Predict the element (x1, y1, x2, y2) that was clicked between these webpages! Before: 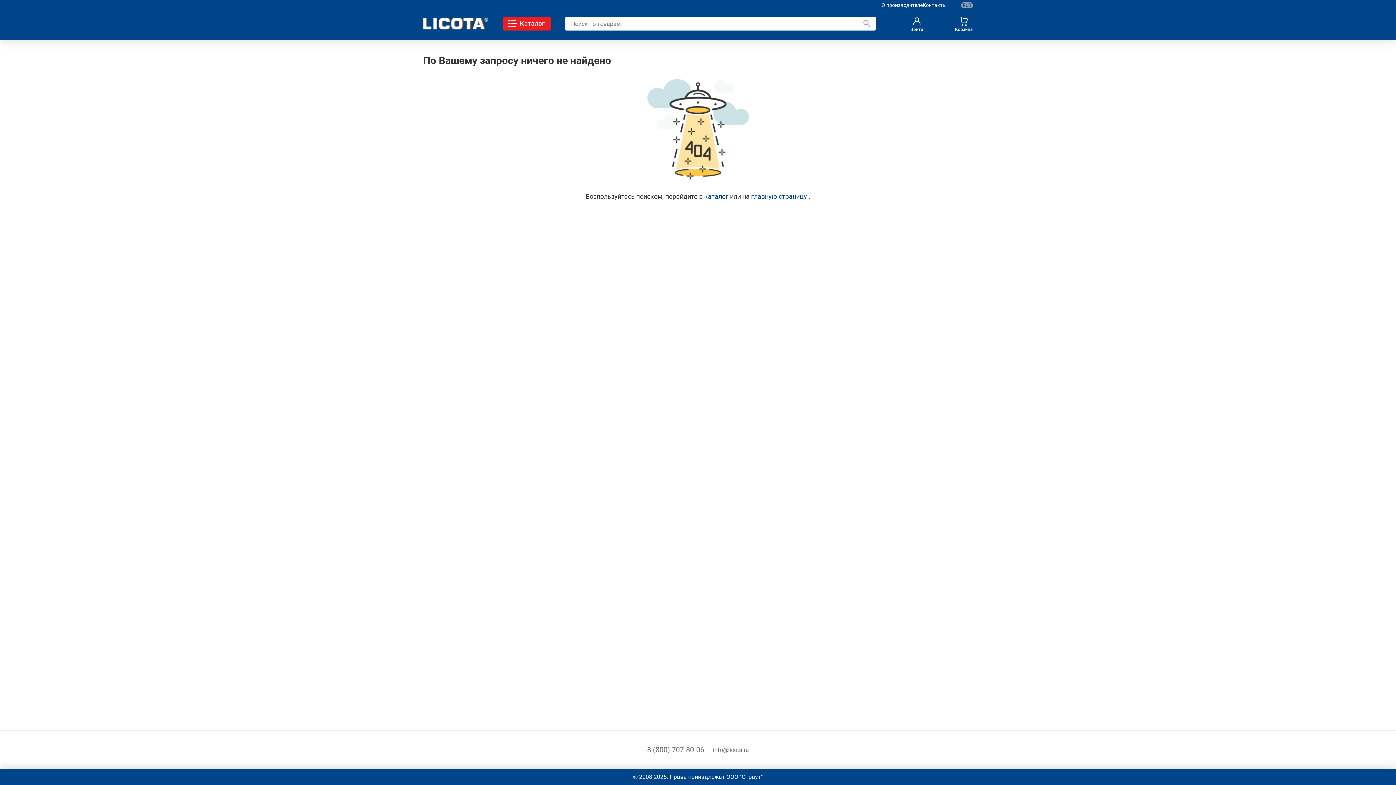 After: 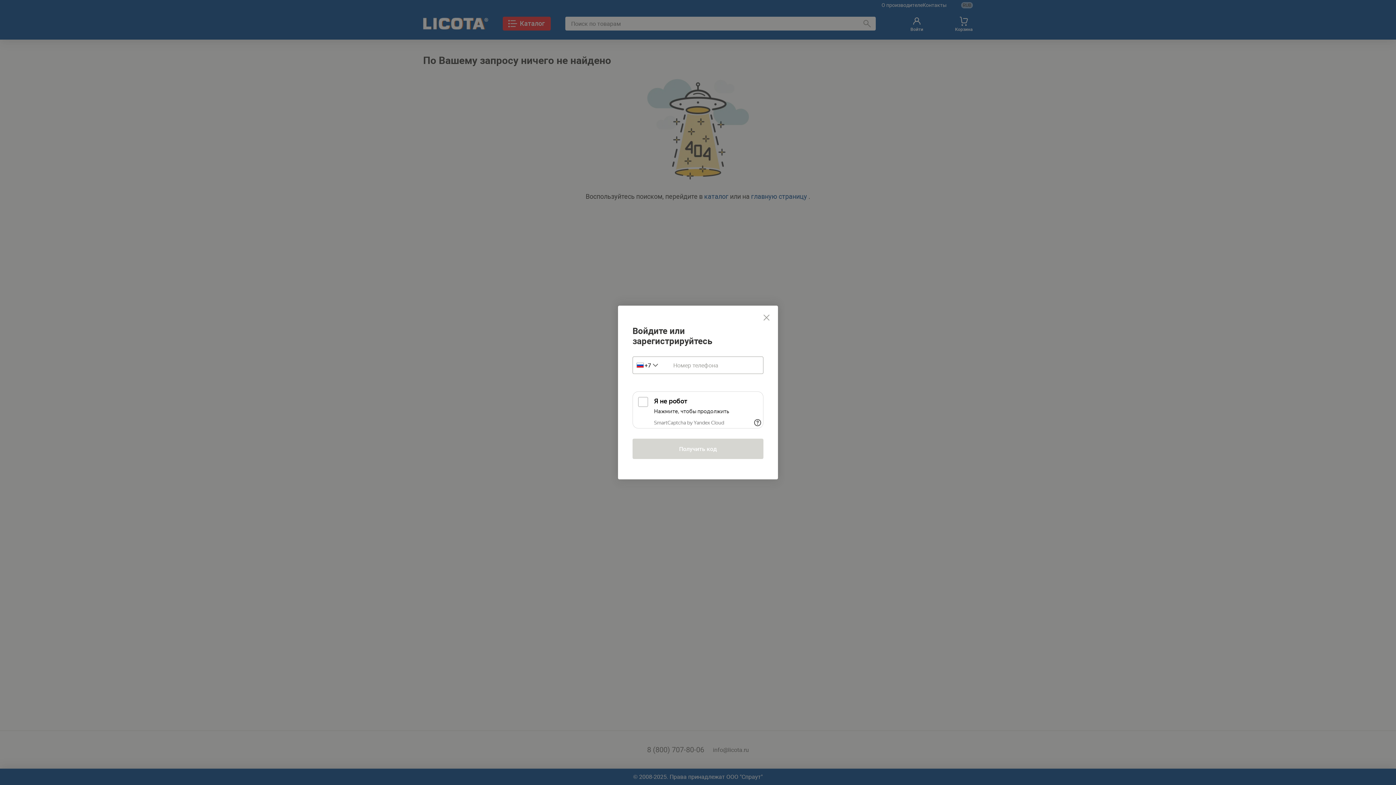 Action: bbox: (890, 15, 943, 32)